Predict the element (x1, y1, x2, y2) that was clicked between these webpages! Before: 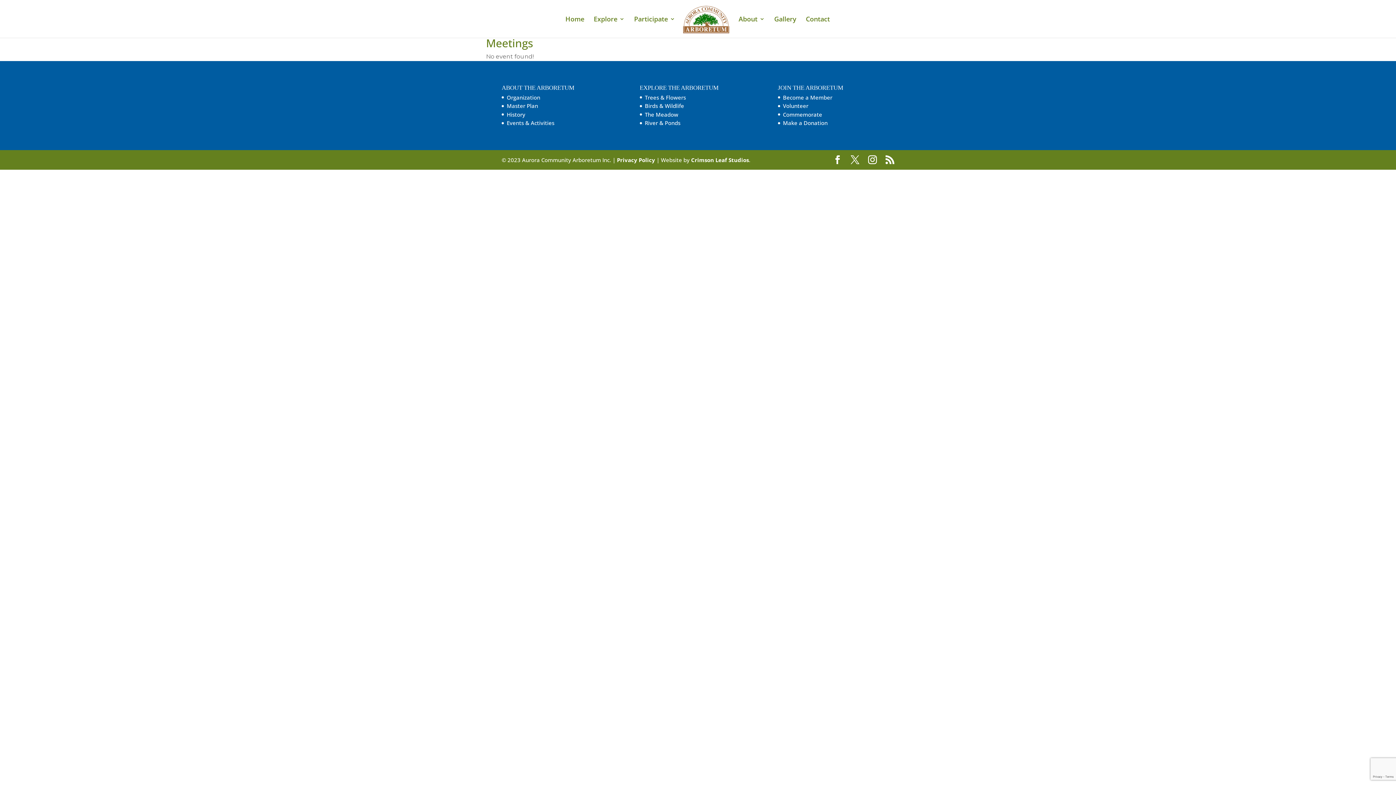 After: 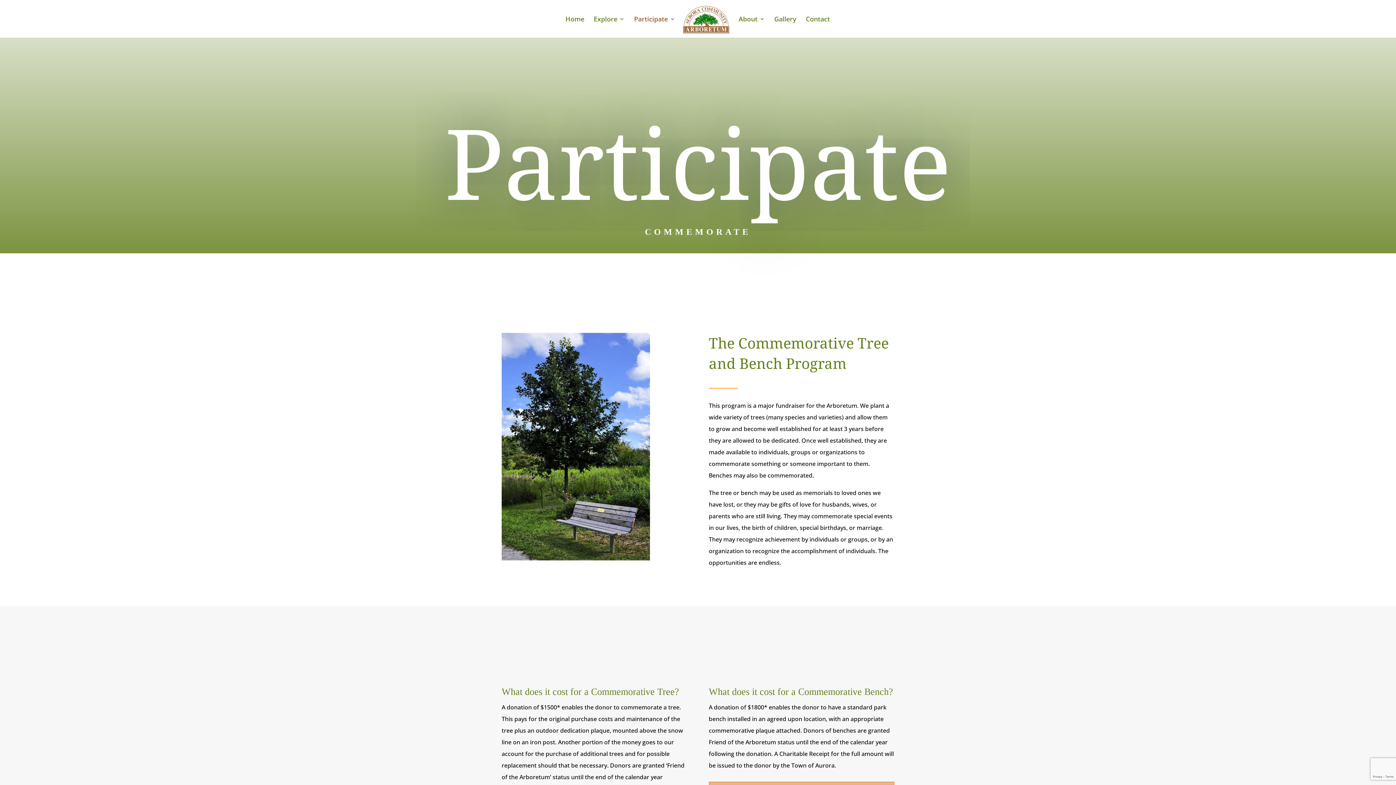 Action: label: Commemorate bbox: (783, 110, 822, 118)